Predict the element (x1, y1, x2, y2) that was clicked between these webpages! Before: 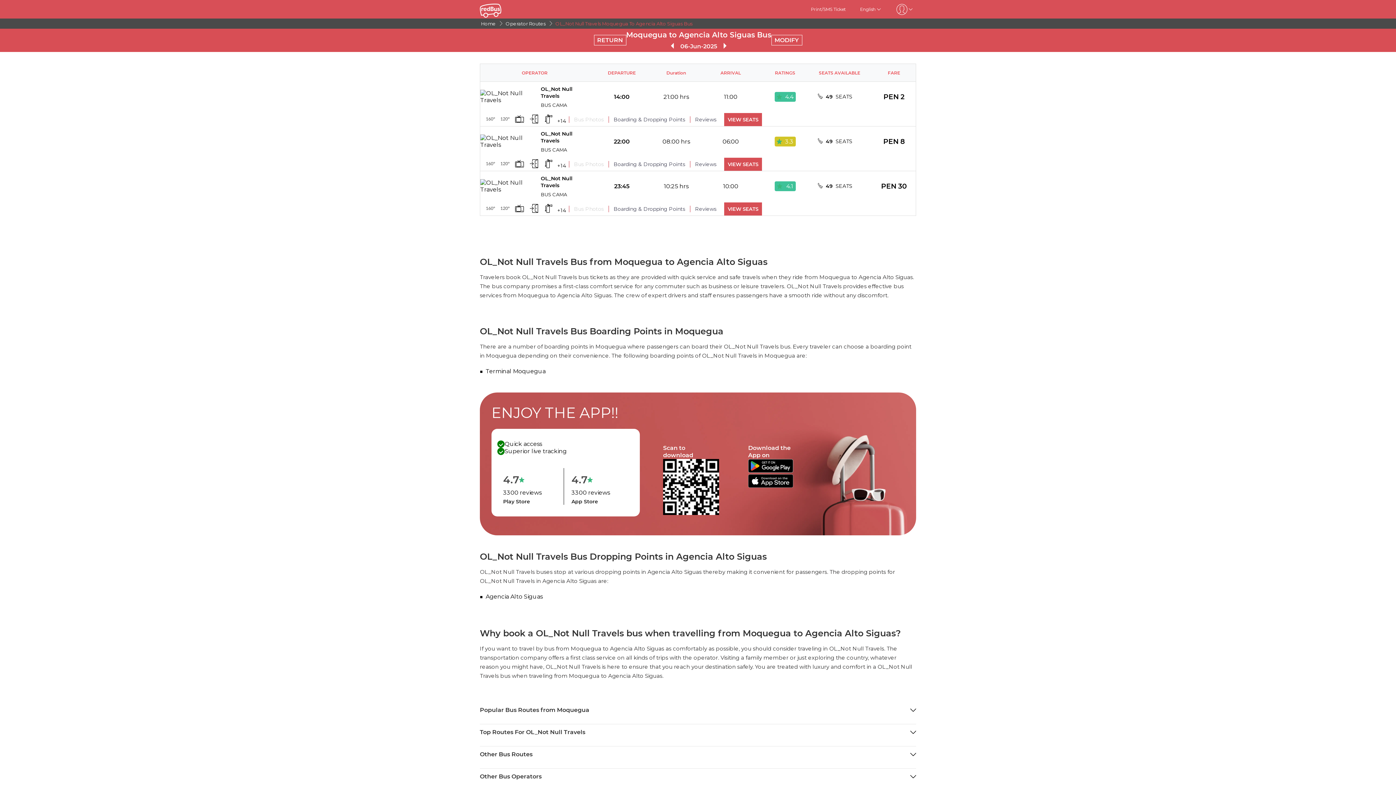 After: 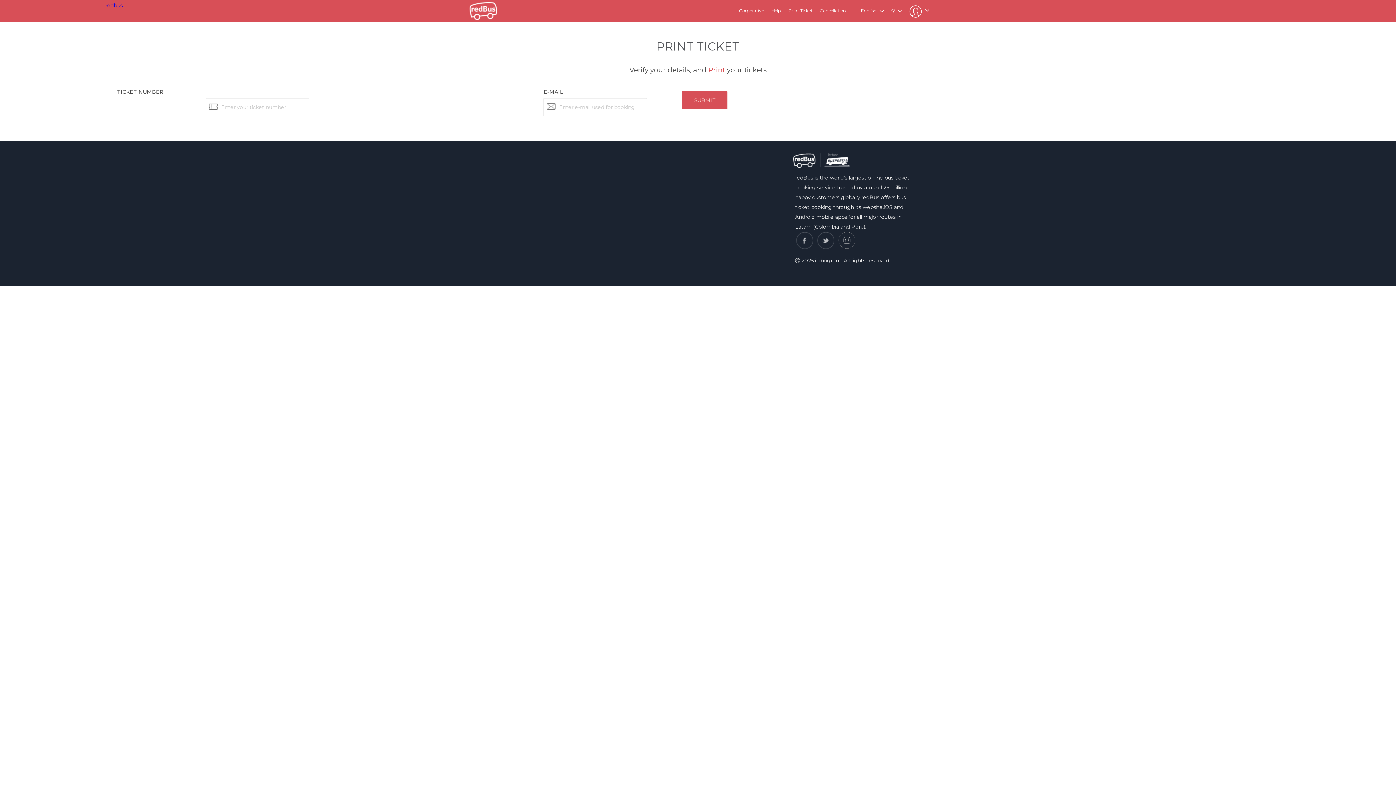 Action: bbox: (811, 6, 845, 12) label: Print/SMS Ticket